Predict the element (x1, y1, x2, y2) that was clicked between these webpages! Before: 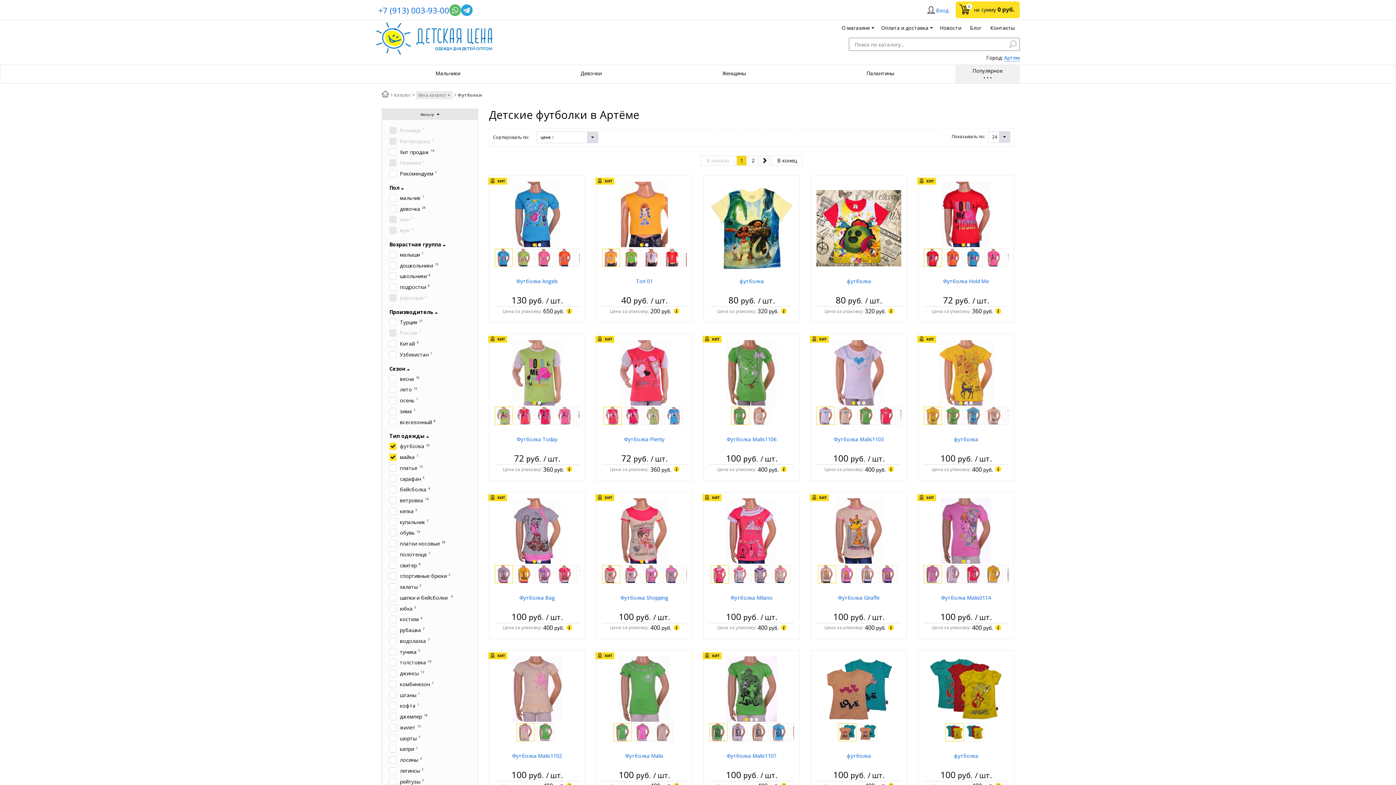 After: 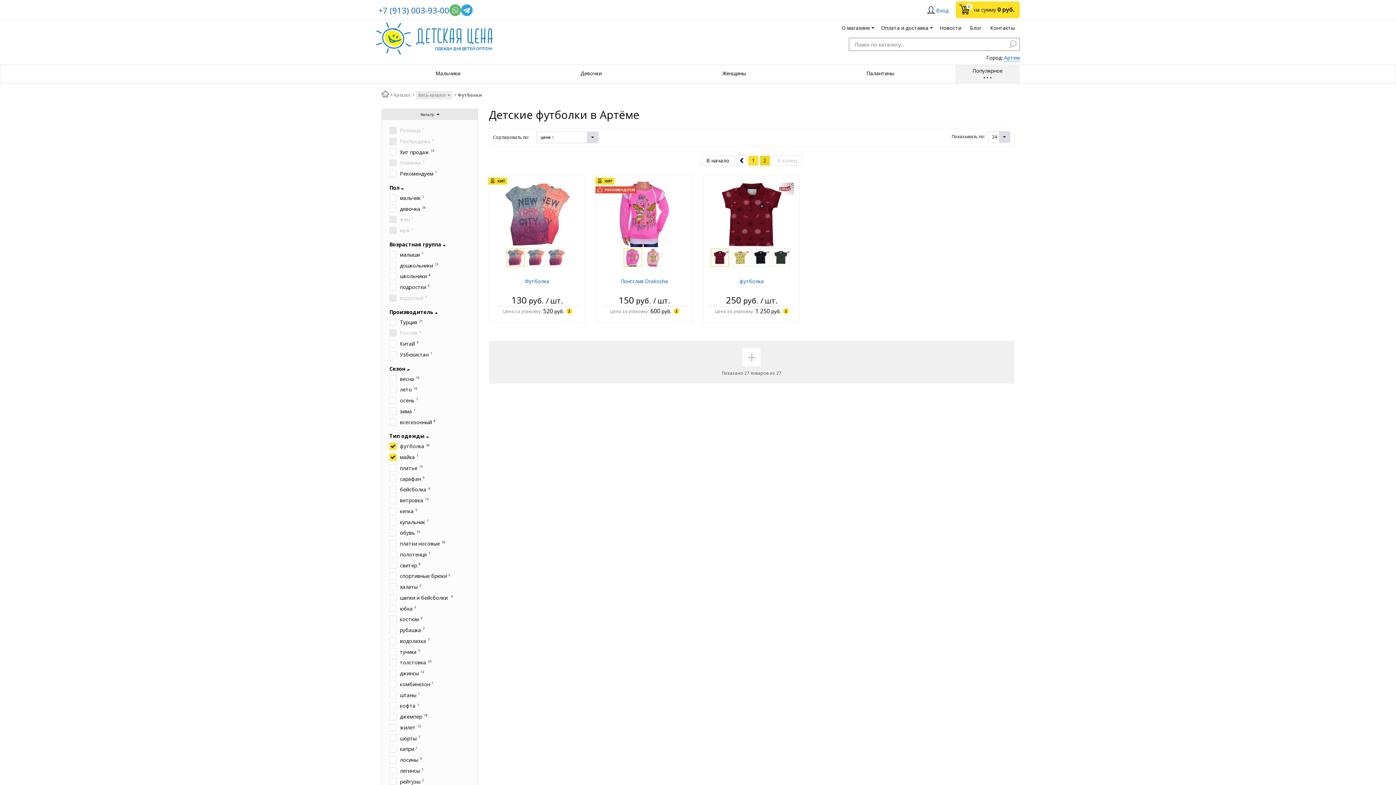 Action: label: 2 bbox: (748, 155, 758, 165)